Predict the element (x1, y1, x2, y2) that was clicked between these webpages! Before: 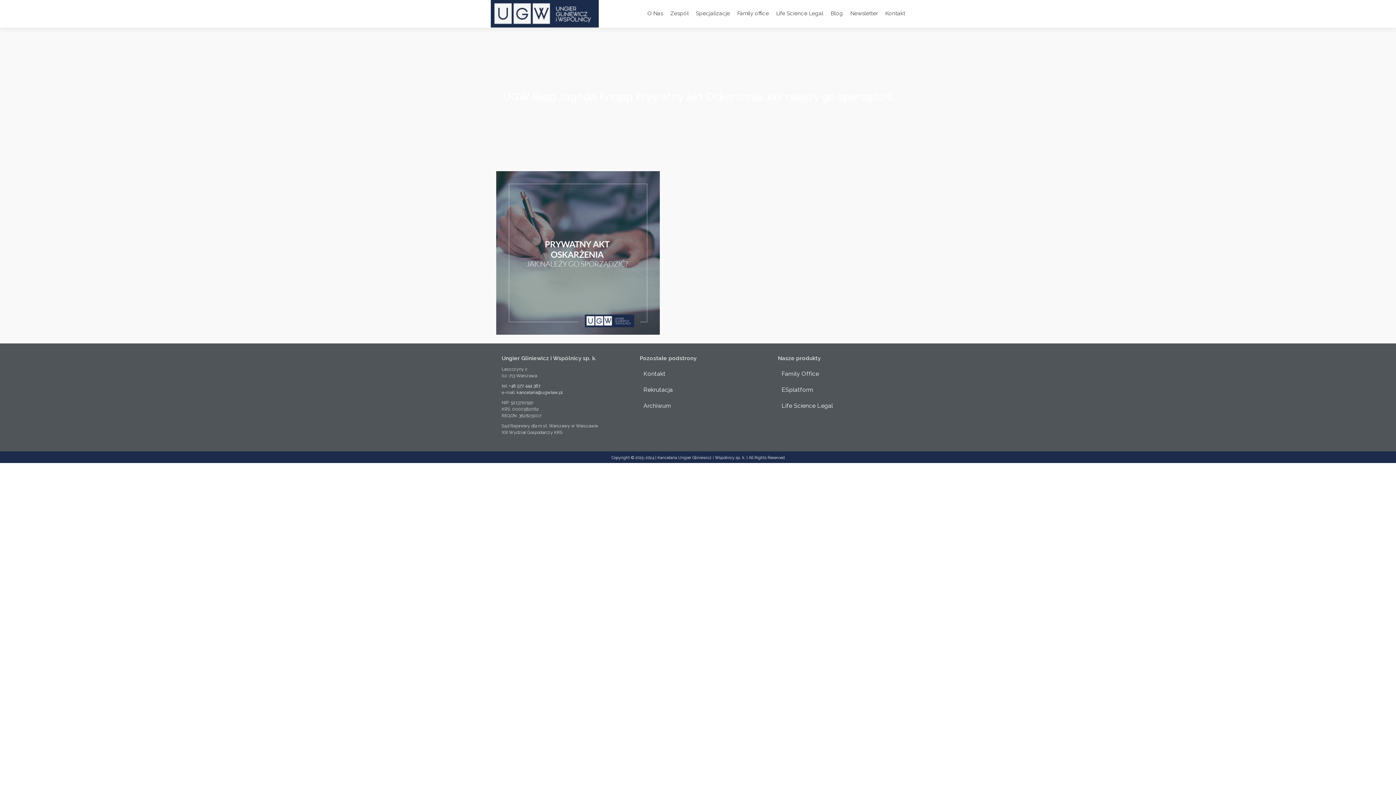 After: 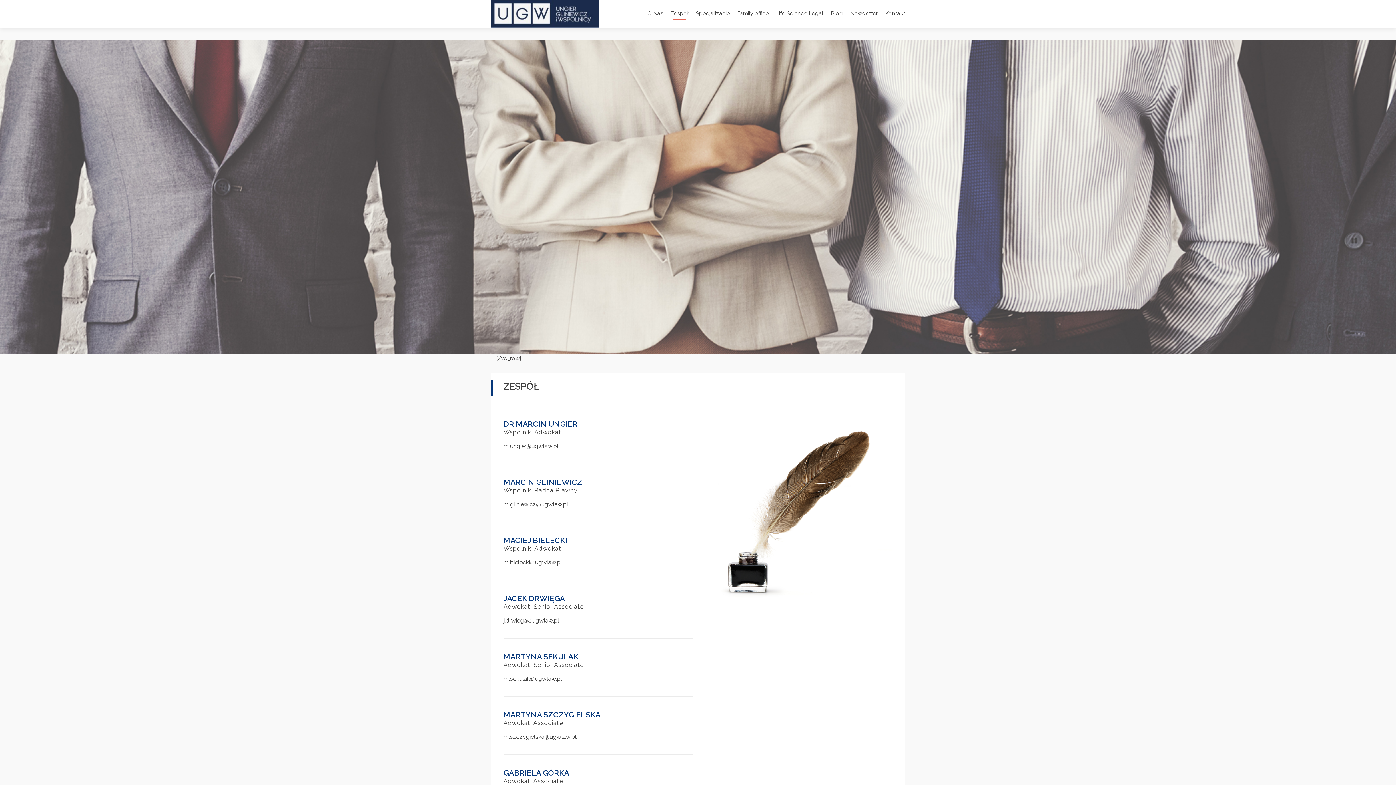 Action: bbox: (670, 7, 688, 20) label: Zespół